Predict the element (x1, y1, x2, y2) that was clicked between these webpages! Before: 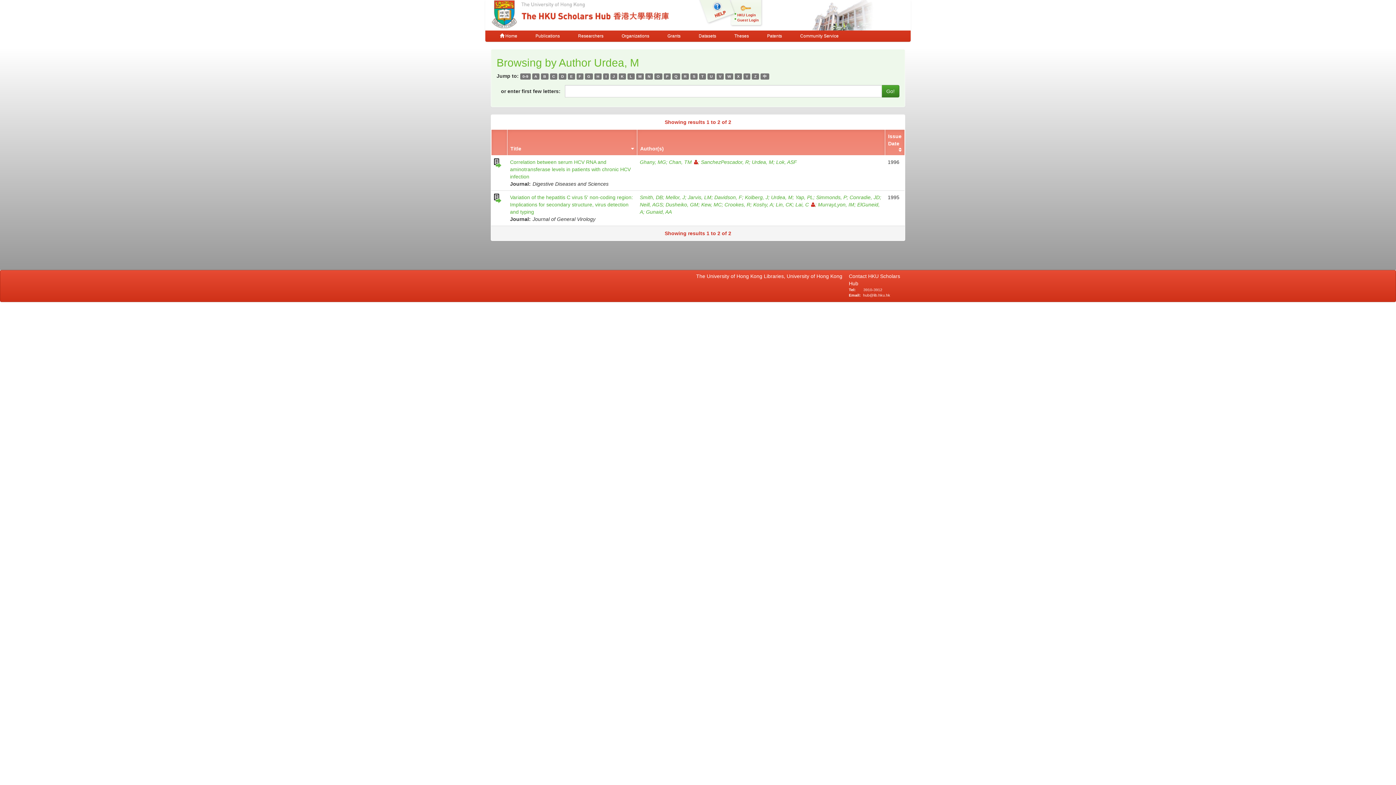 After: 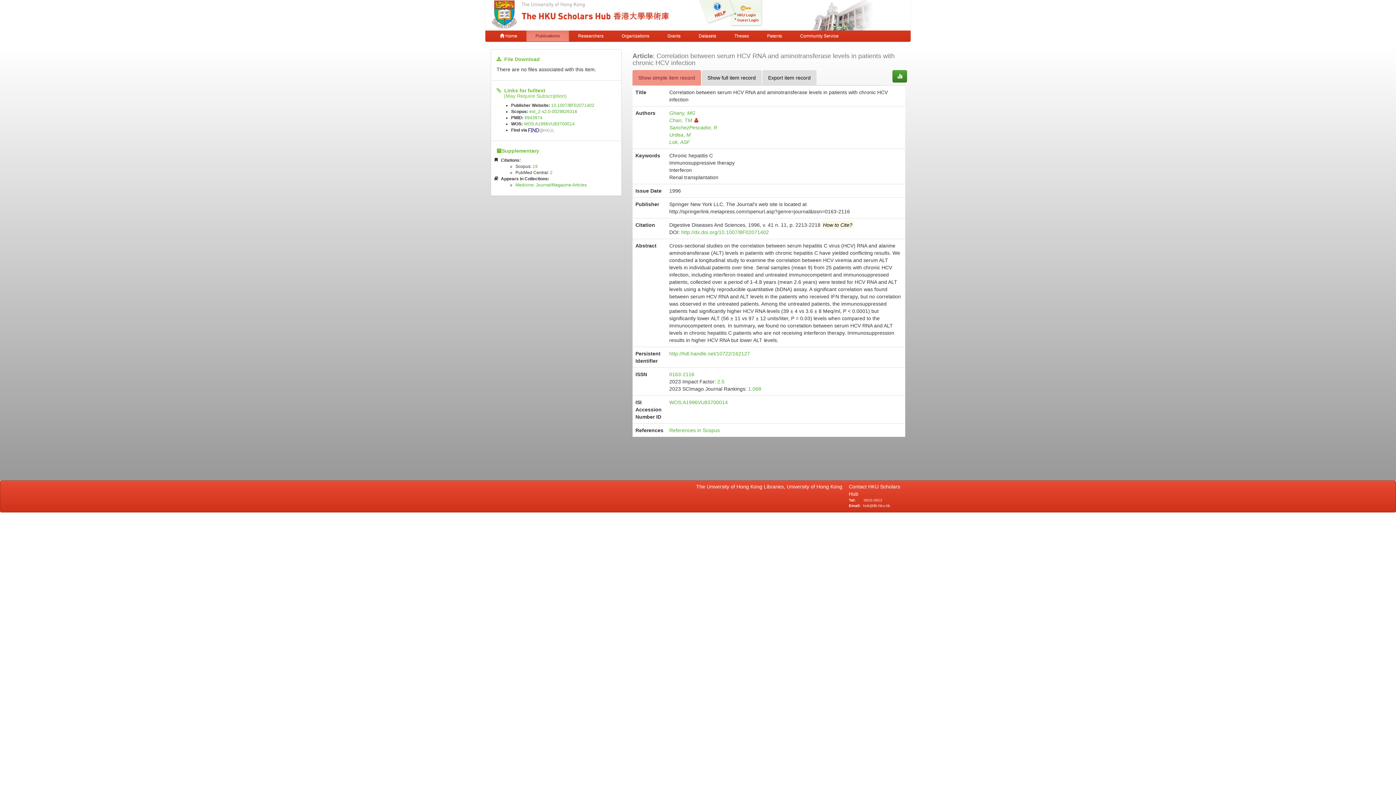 Action: label: Correlation between serum HCV RNA and aminotransferase levels in patients with chronic HCV infection bbox: (510, 159, 630, 179)